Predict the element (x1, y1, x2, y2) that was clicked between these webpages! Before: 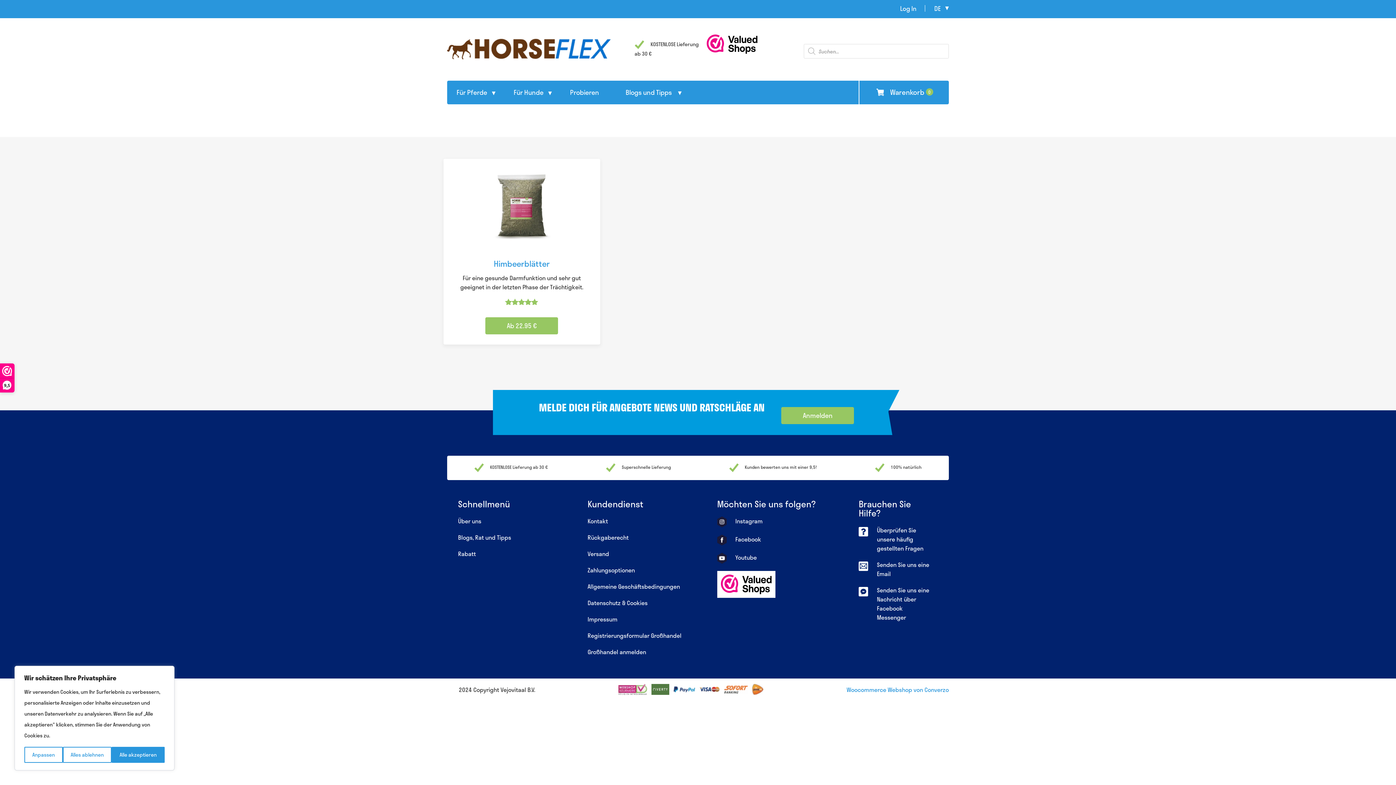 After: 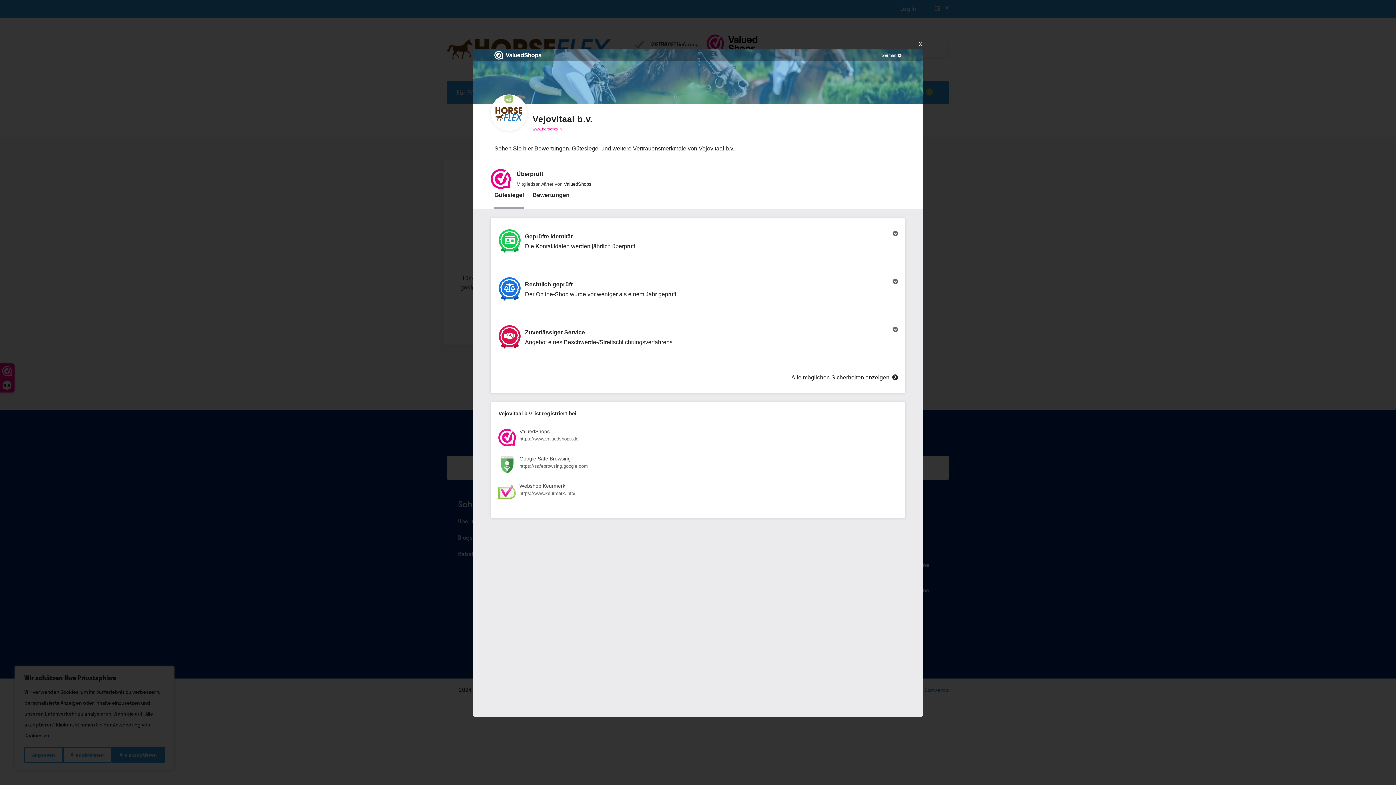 Action: bbox: (717, 571, 775, 598)